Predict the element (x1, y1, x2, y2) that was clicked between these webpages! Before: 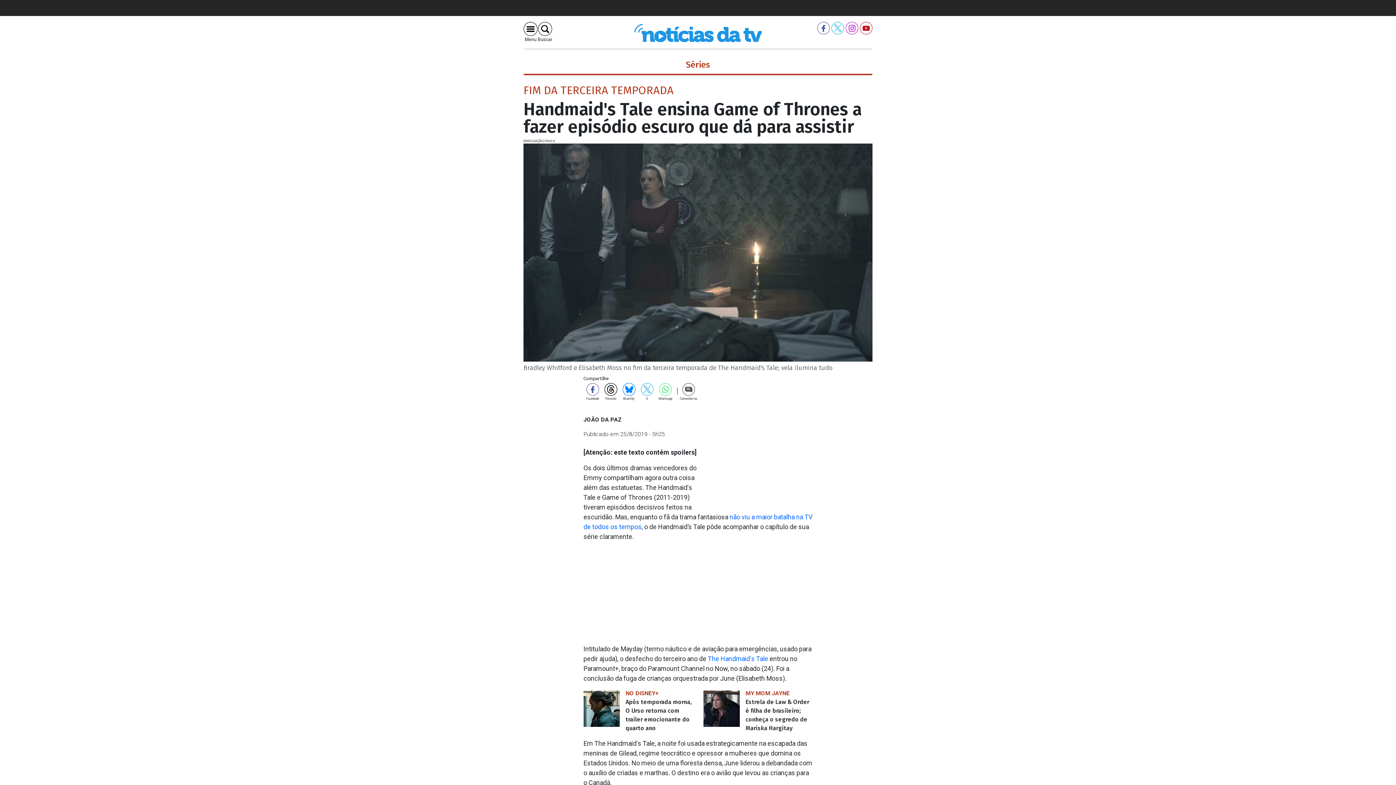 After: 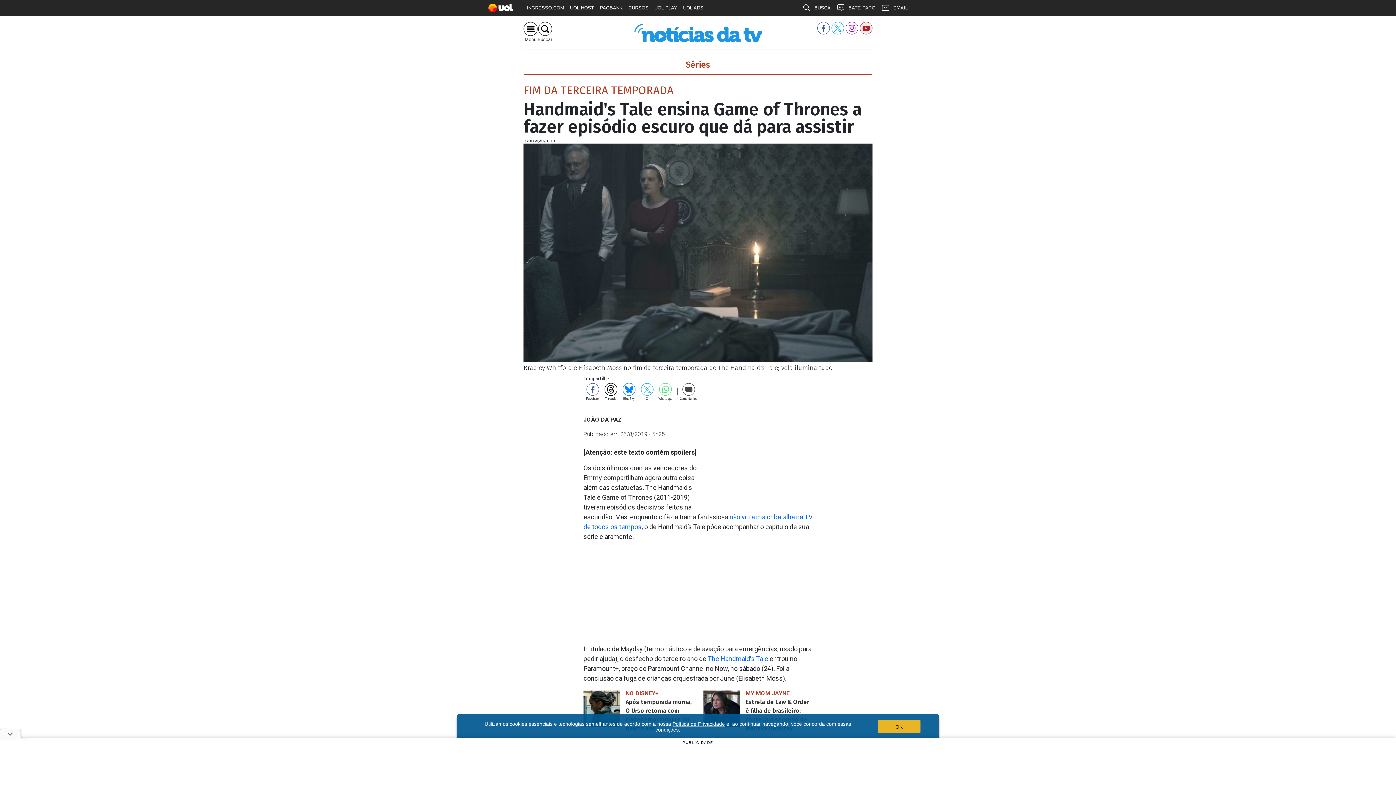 Action: bbox: (858, 24, 872, 31)